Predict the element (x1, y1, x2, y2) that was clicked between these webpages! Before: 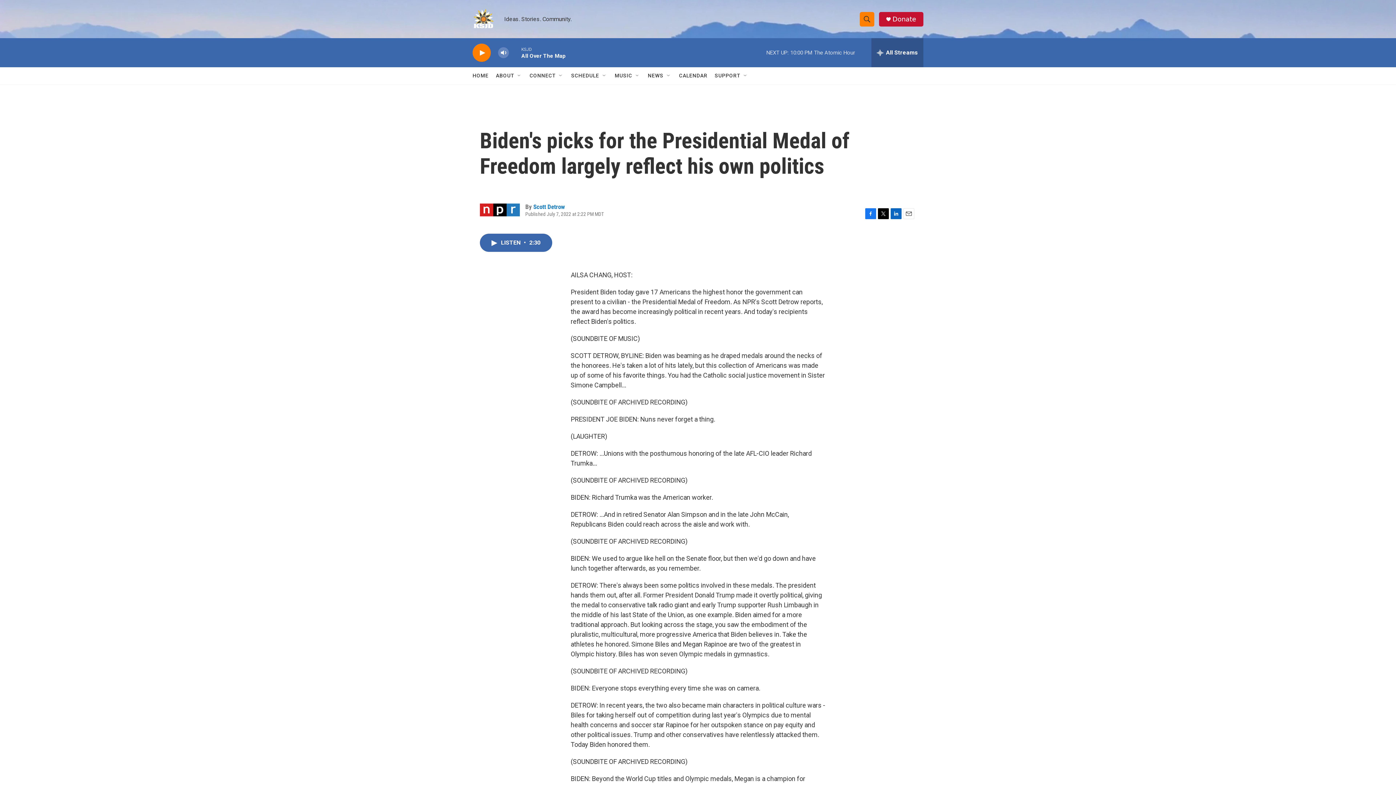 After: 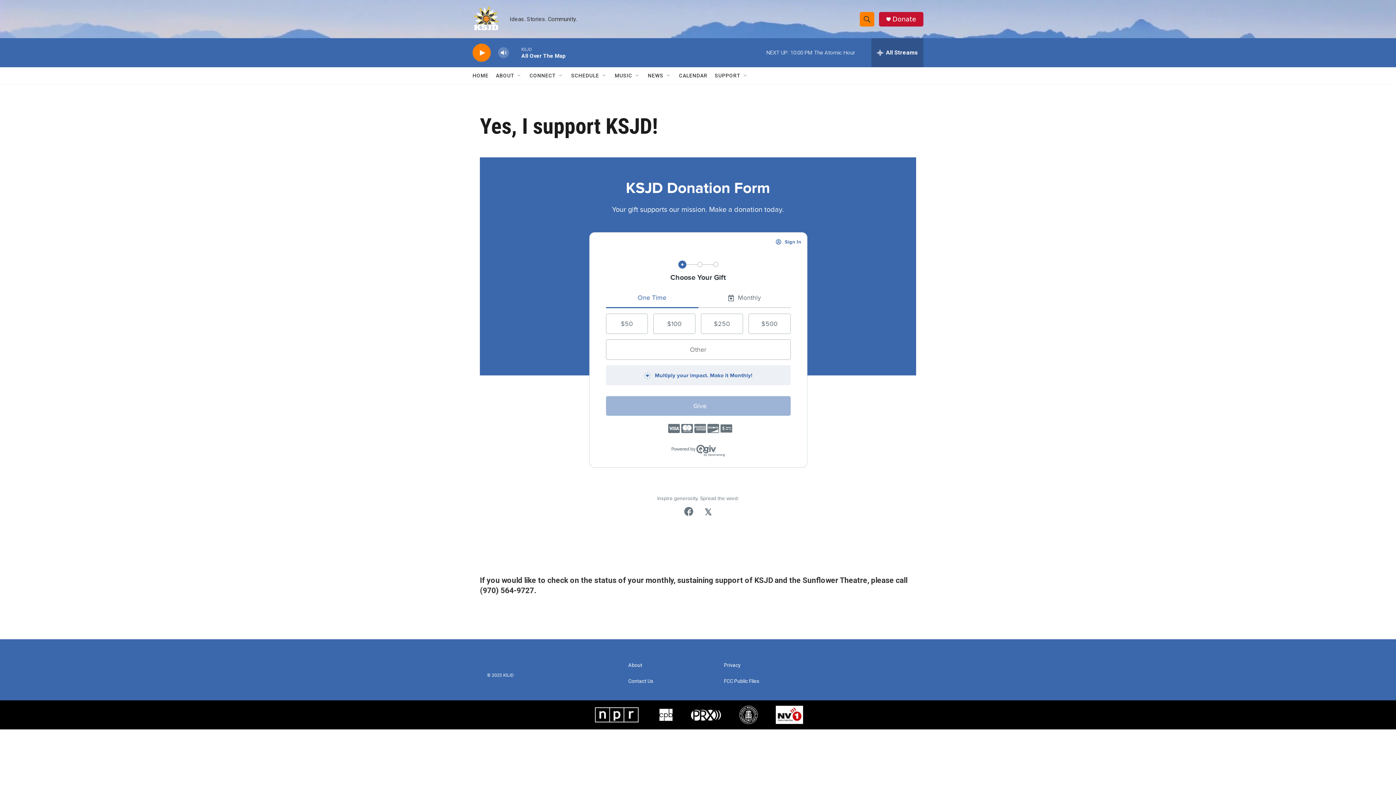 Action: bbox: (892, 15, 916, 22) label: Donate